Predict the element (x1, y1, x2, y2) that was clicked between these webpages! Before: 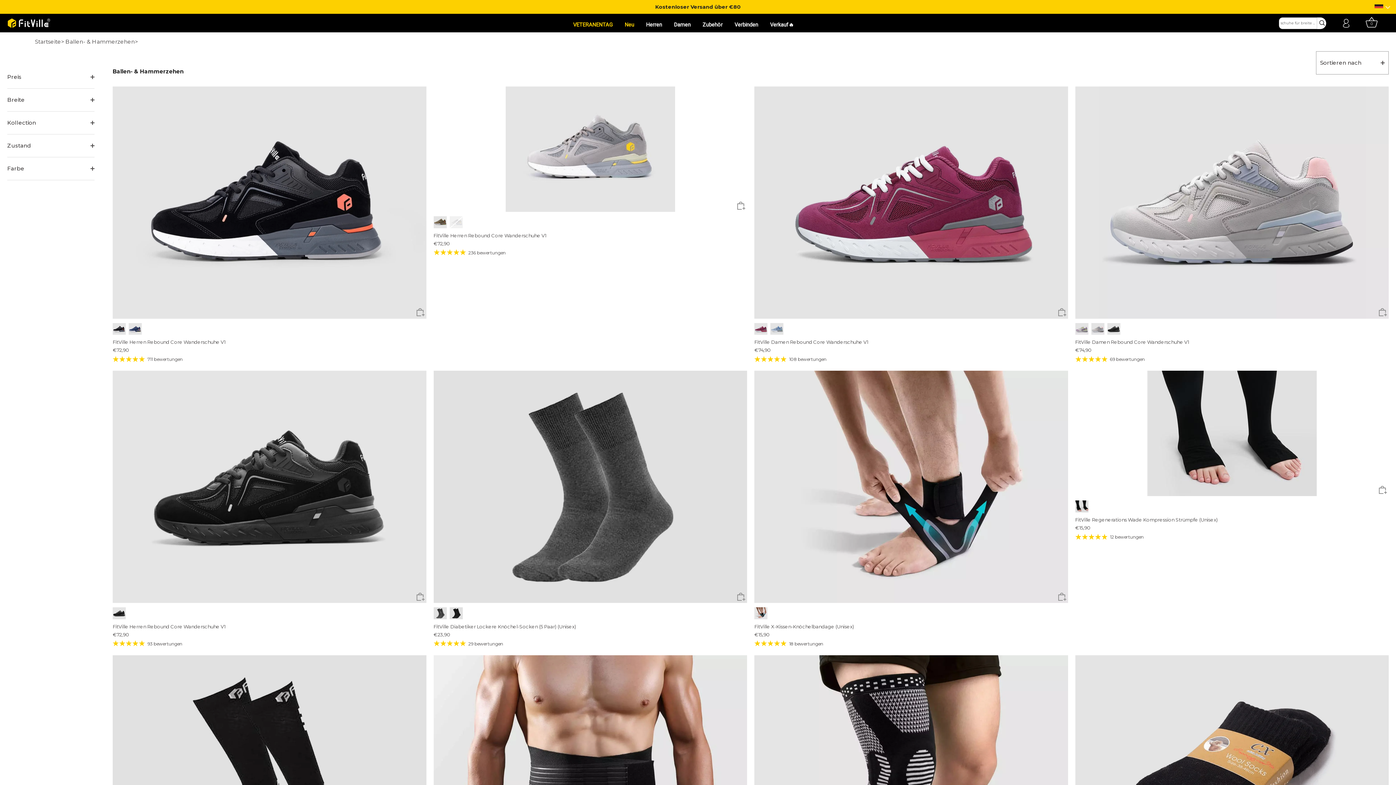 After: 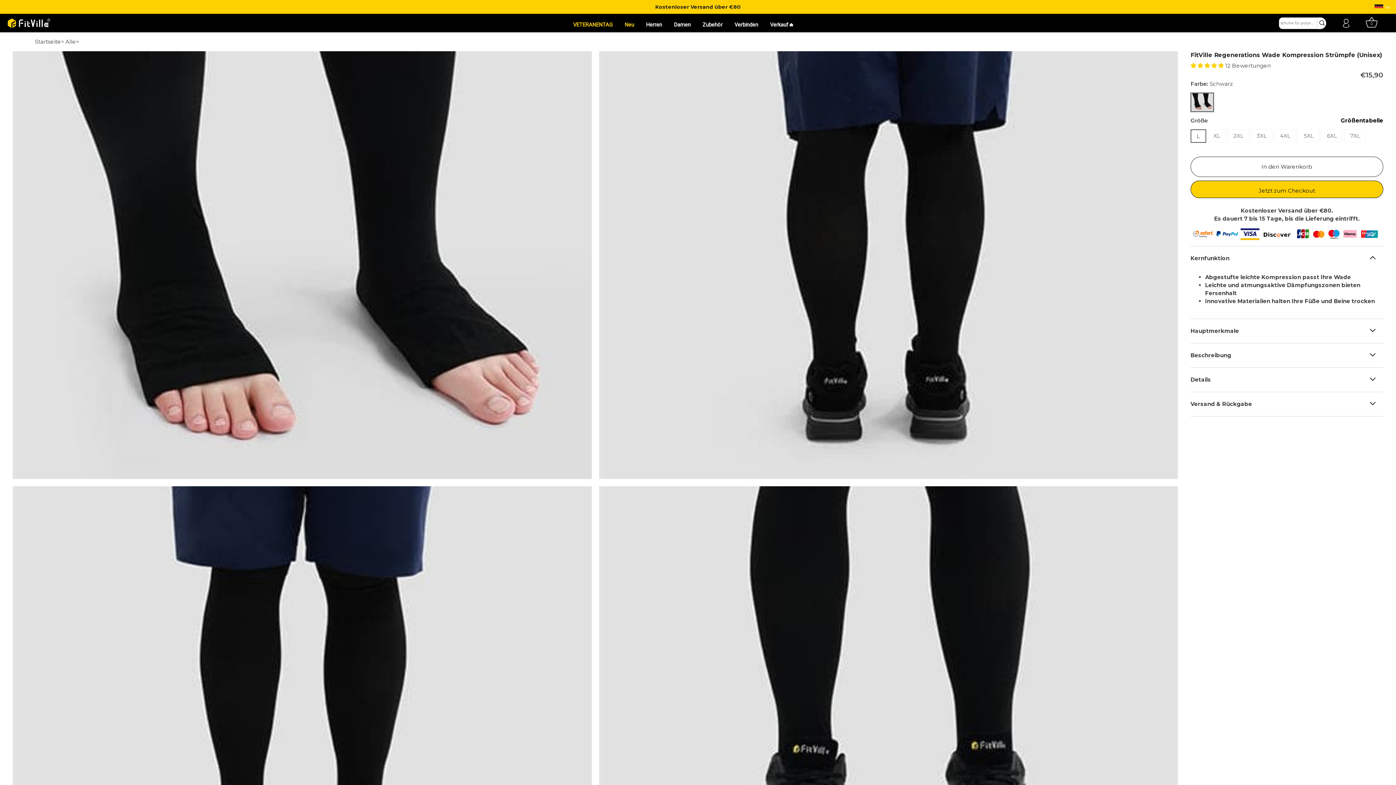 Action: bbox: (1075, 371, 1389, 496) label: FitVille Regenerations Wade Kompression Strümpfe (Unisex)